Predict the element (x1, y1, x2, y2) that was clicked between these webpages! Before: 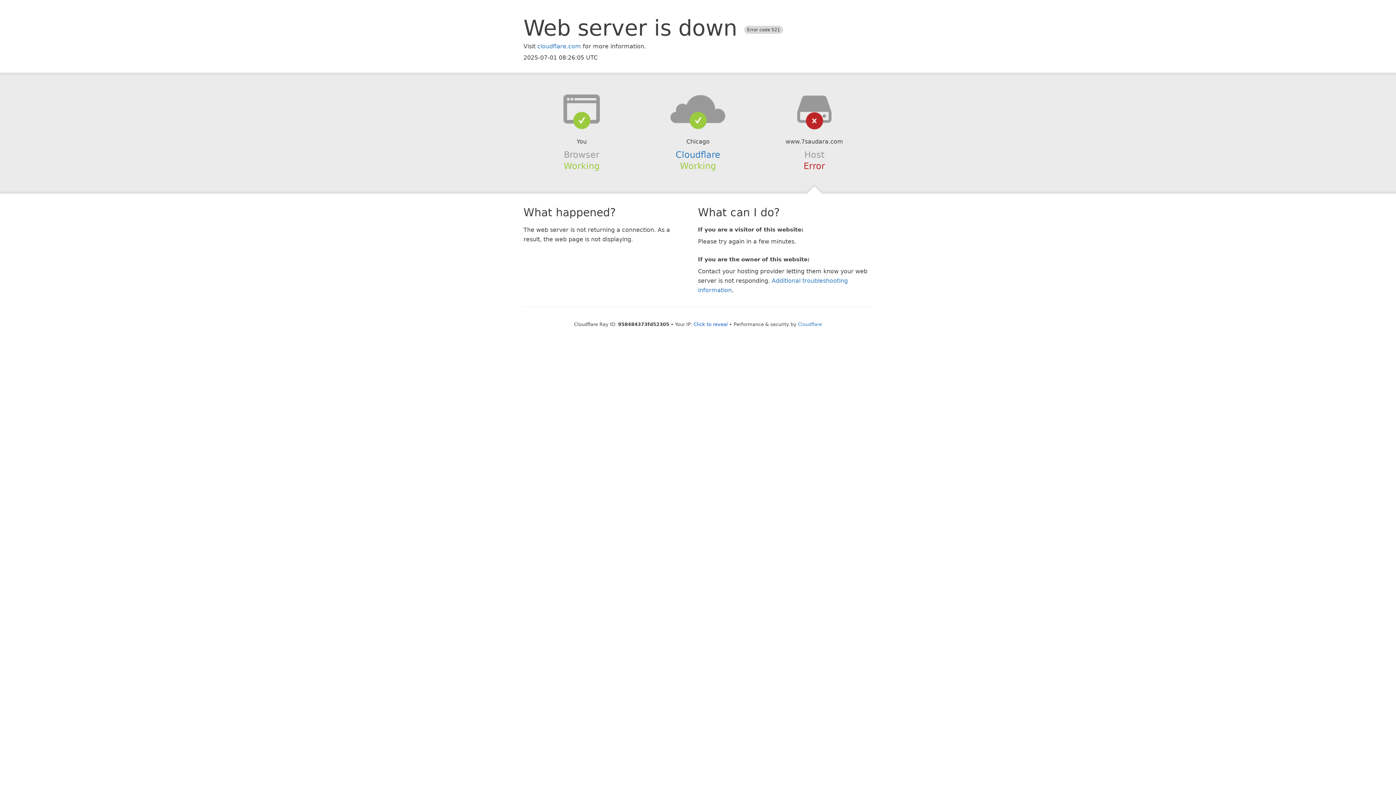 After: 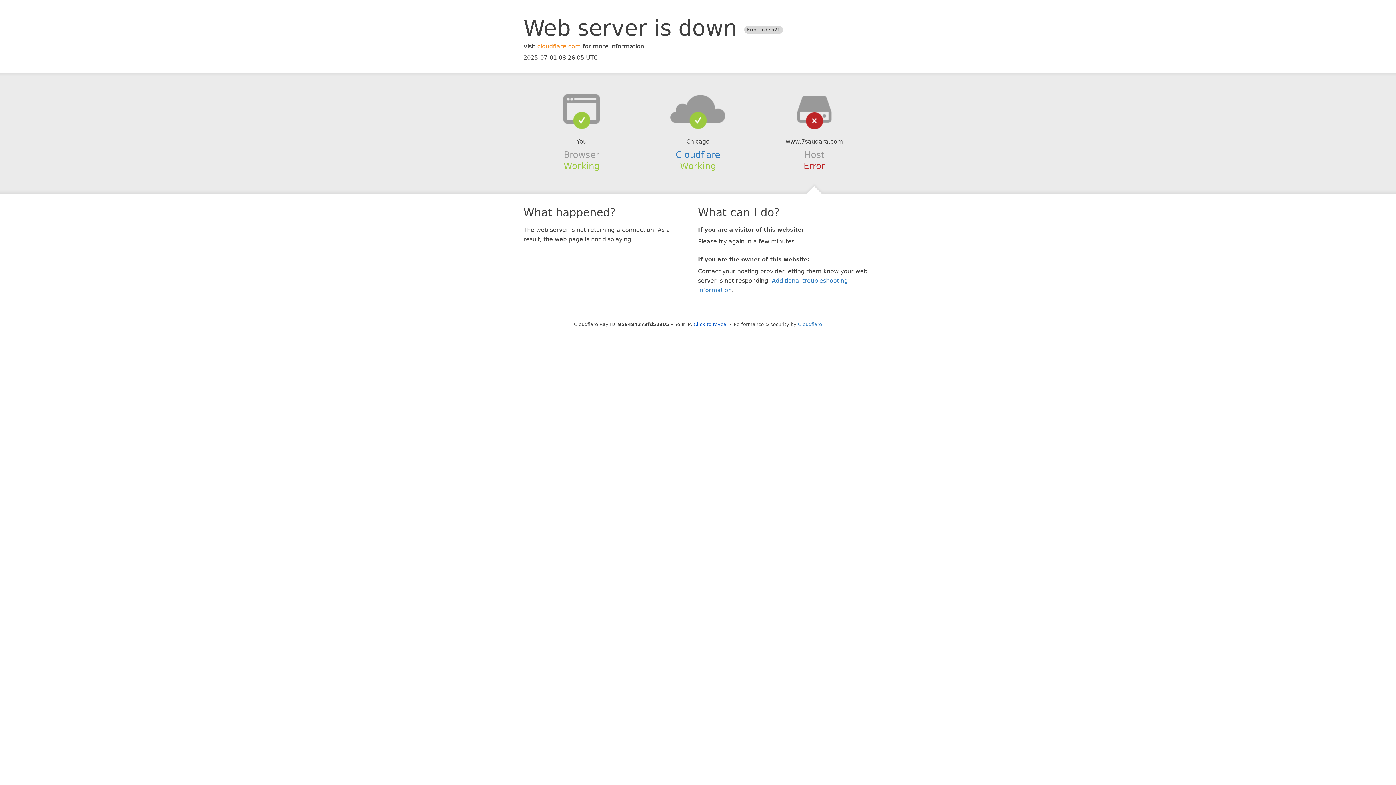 Action: bbox: (537, 42, 581, 49) label: cloudflare.com